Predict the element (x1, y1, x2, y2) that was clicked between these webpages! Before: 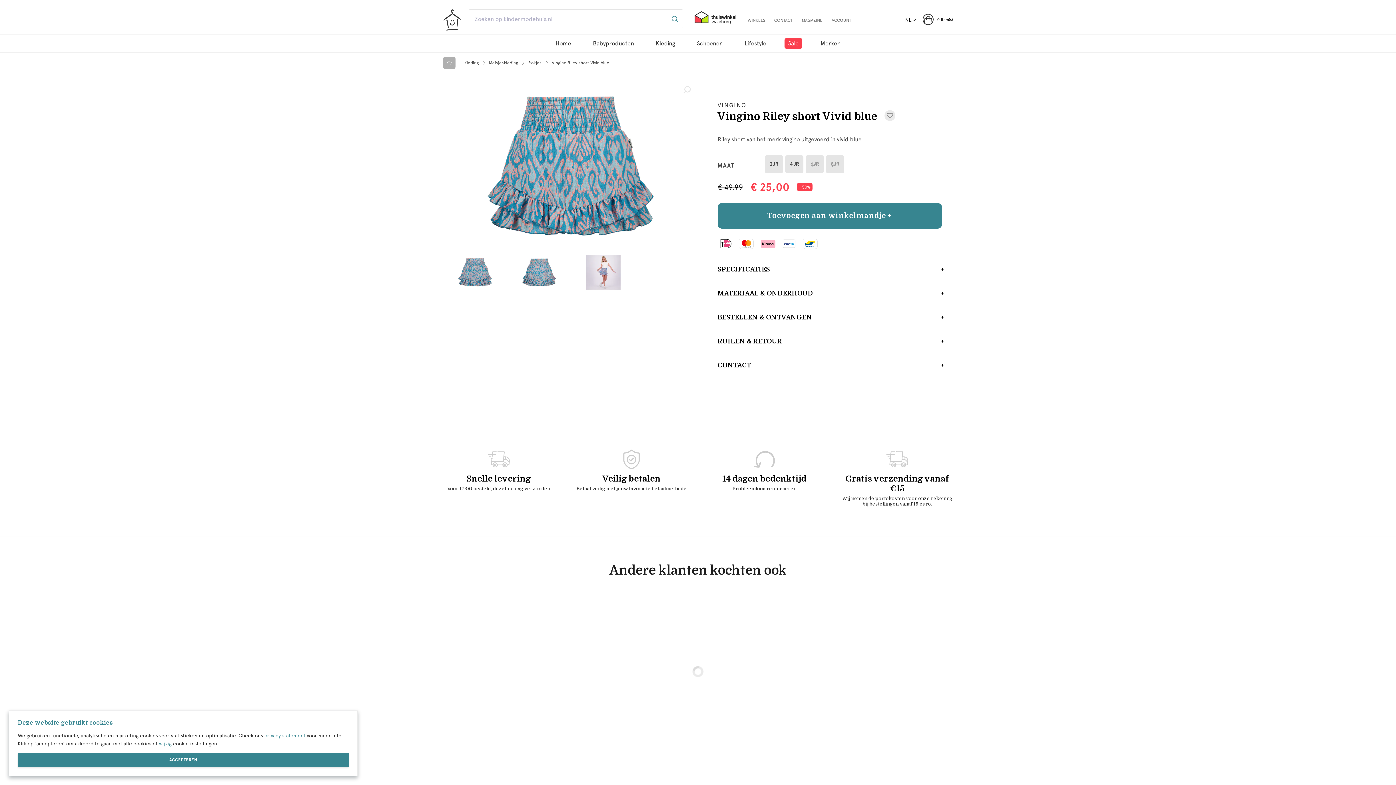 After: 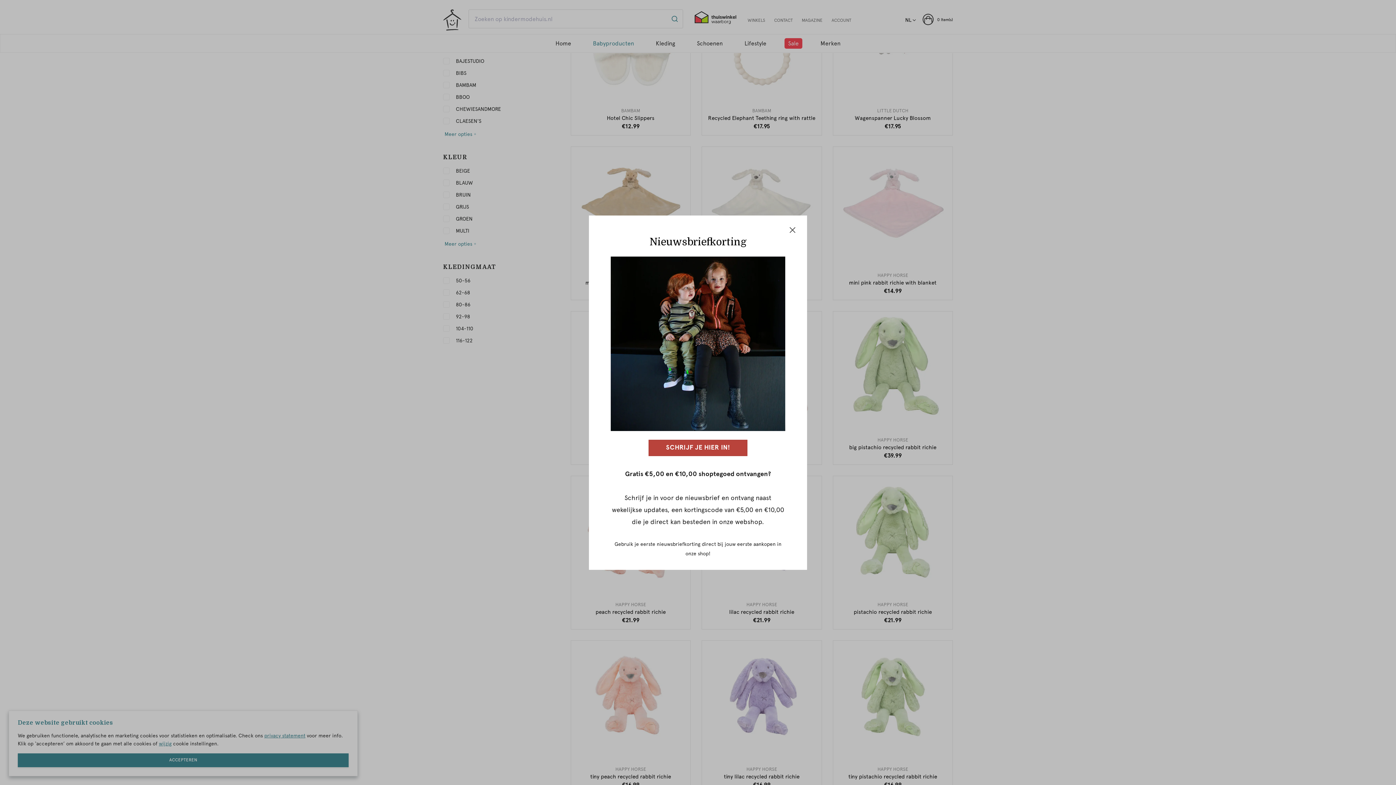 Action: bbox: (589, 38, 637, 48) label: Babyproducten